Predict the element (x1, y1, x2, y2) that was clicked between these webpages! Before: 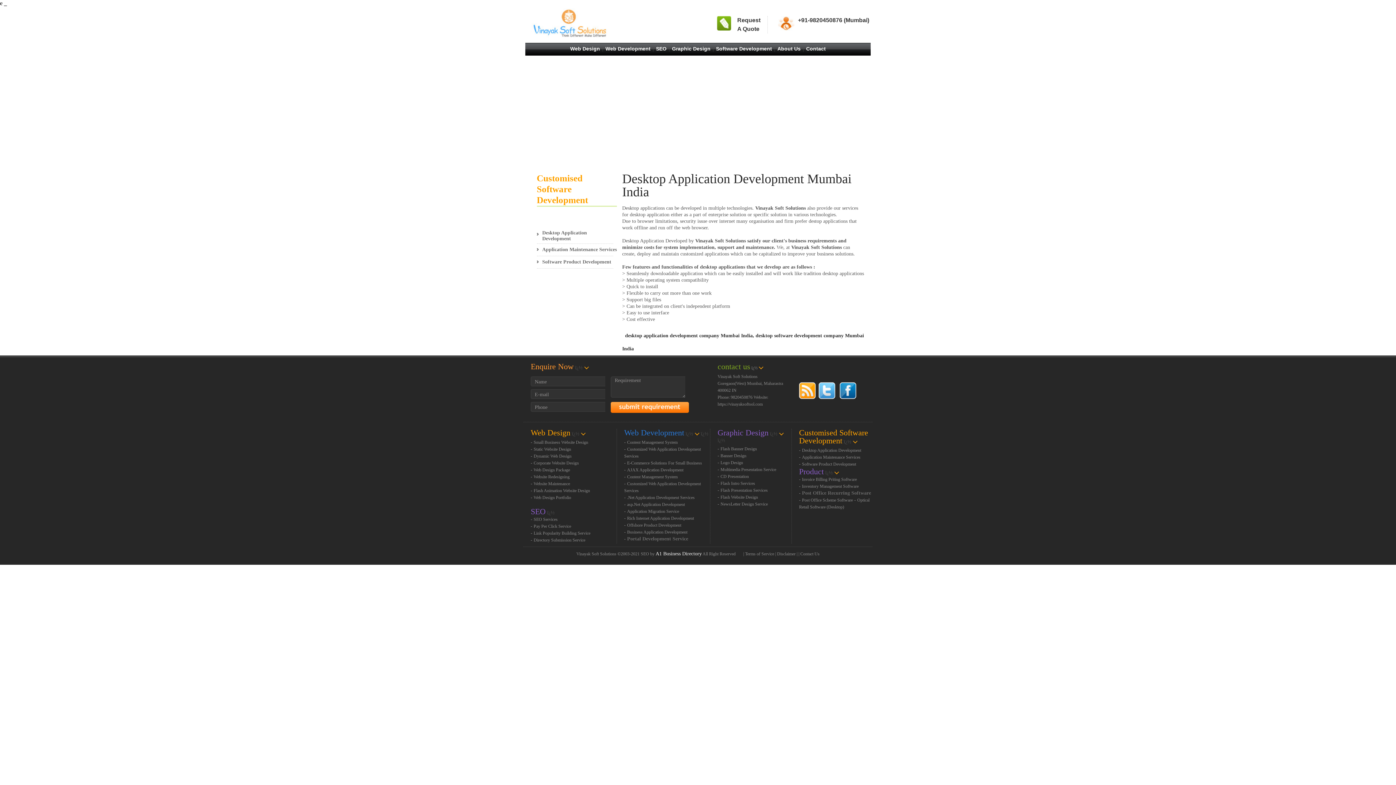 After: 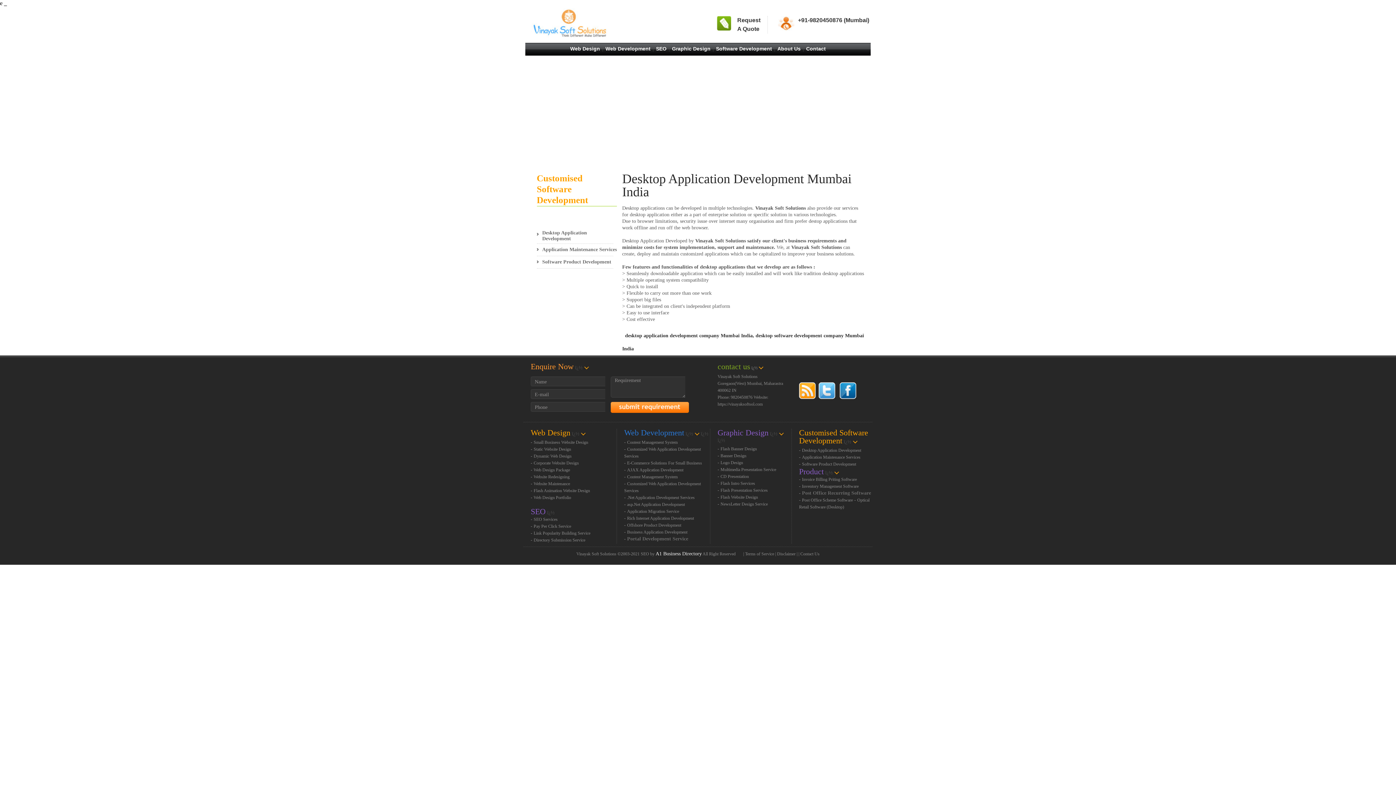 Action: bbox: (802, 448, 861, 453) label: Desktop Application Development